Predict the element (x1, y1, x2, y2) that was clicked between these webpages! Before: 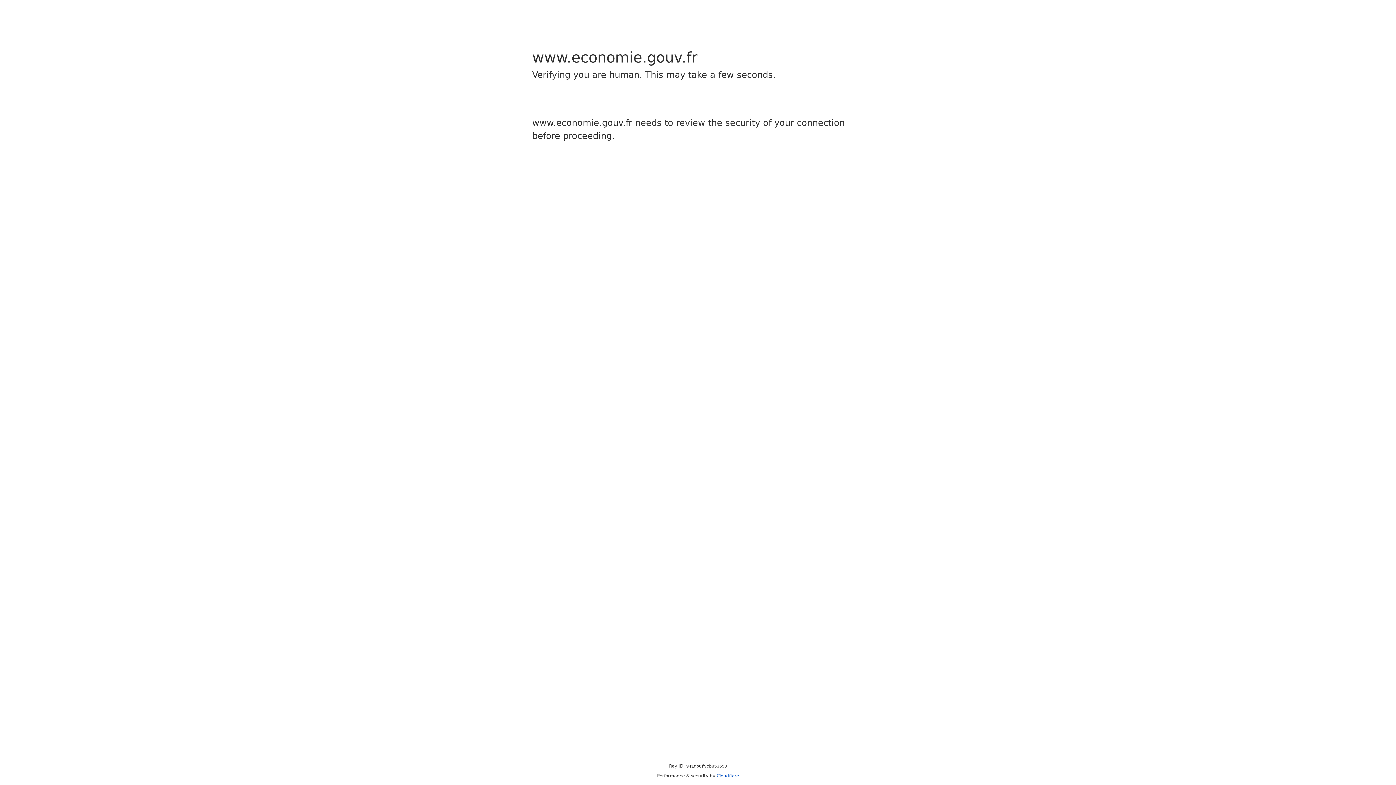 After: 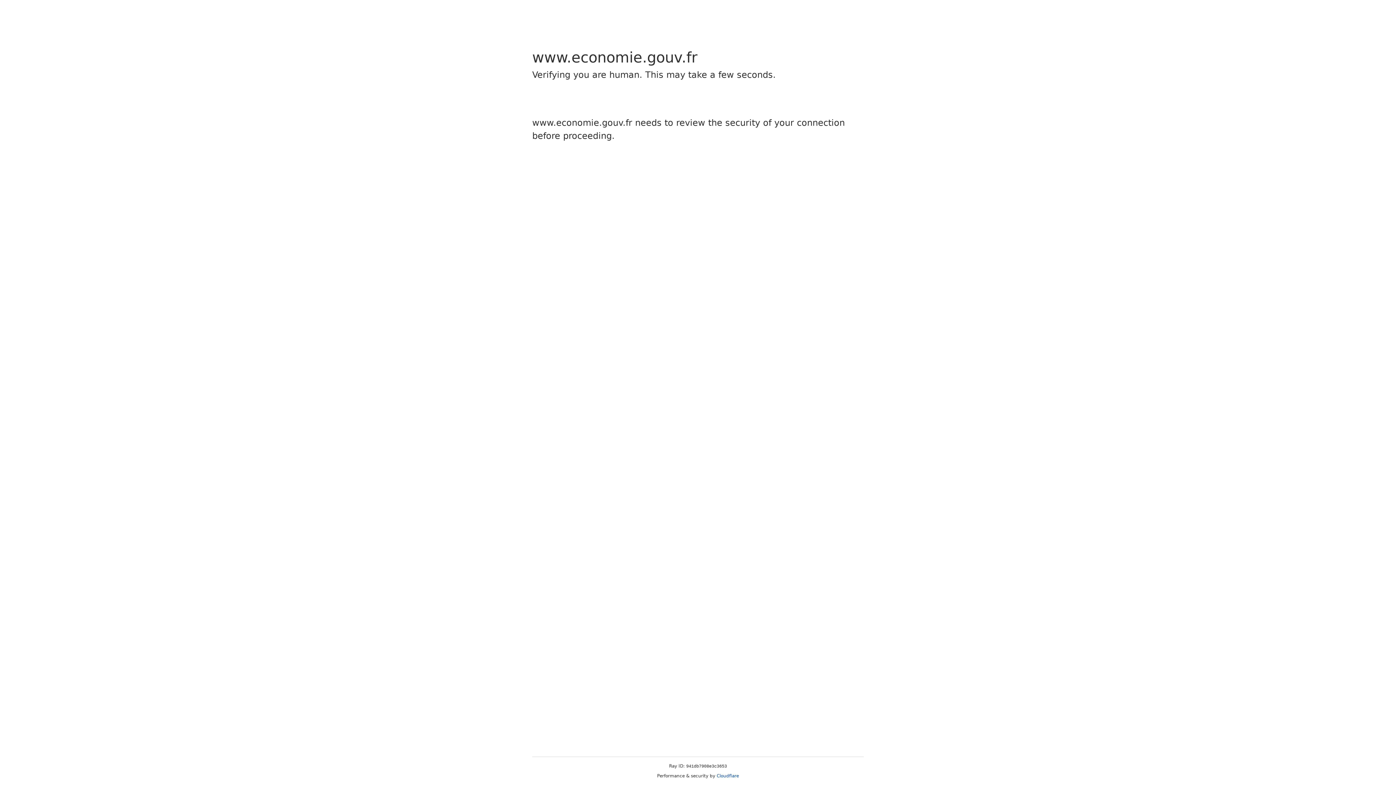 Action: bbox: (716, 773, 739, 778) label: Cloudflare